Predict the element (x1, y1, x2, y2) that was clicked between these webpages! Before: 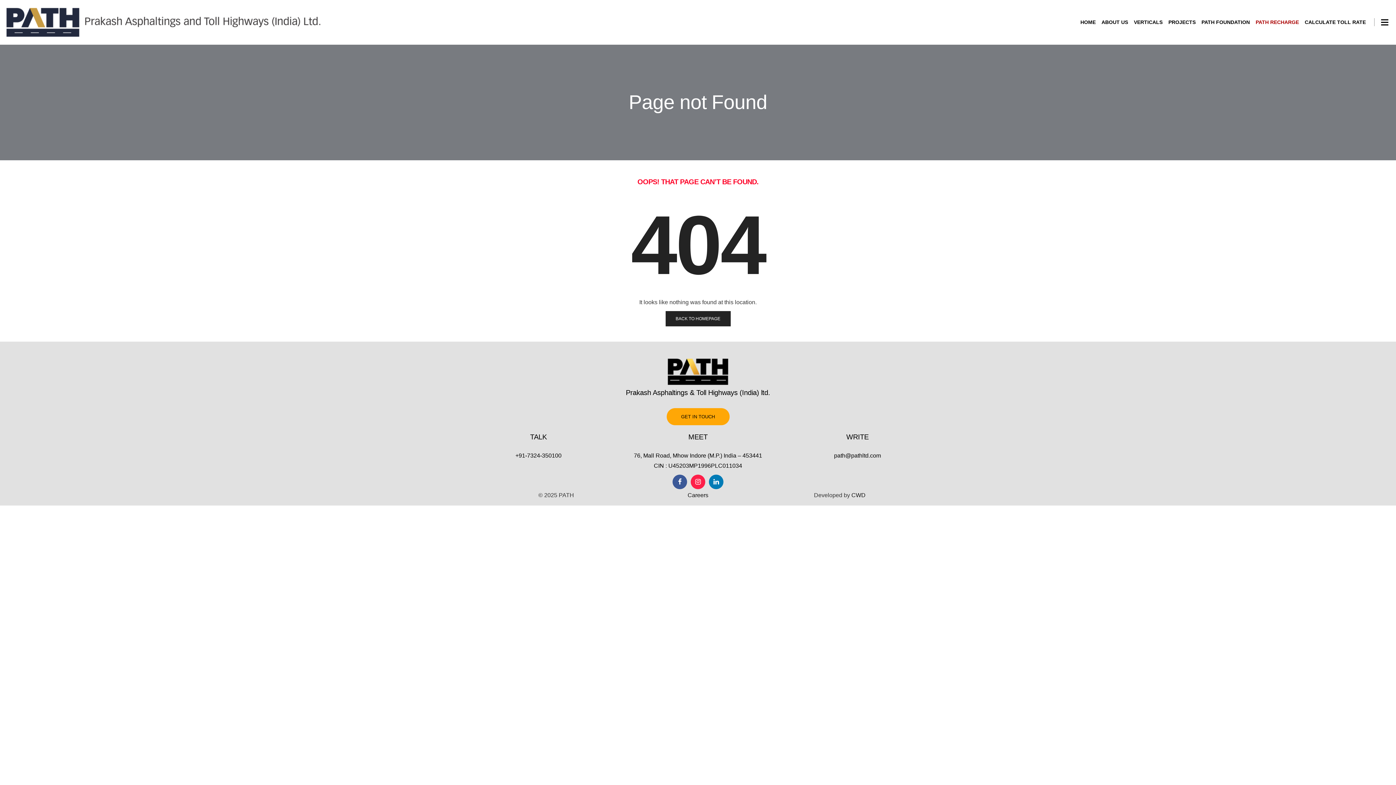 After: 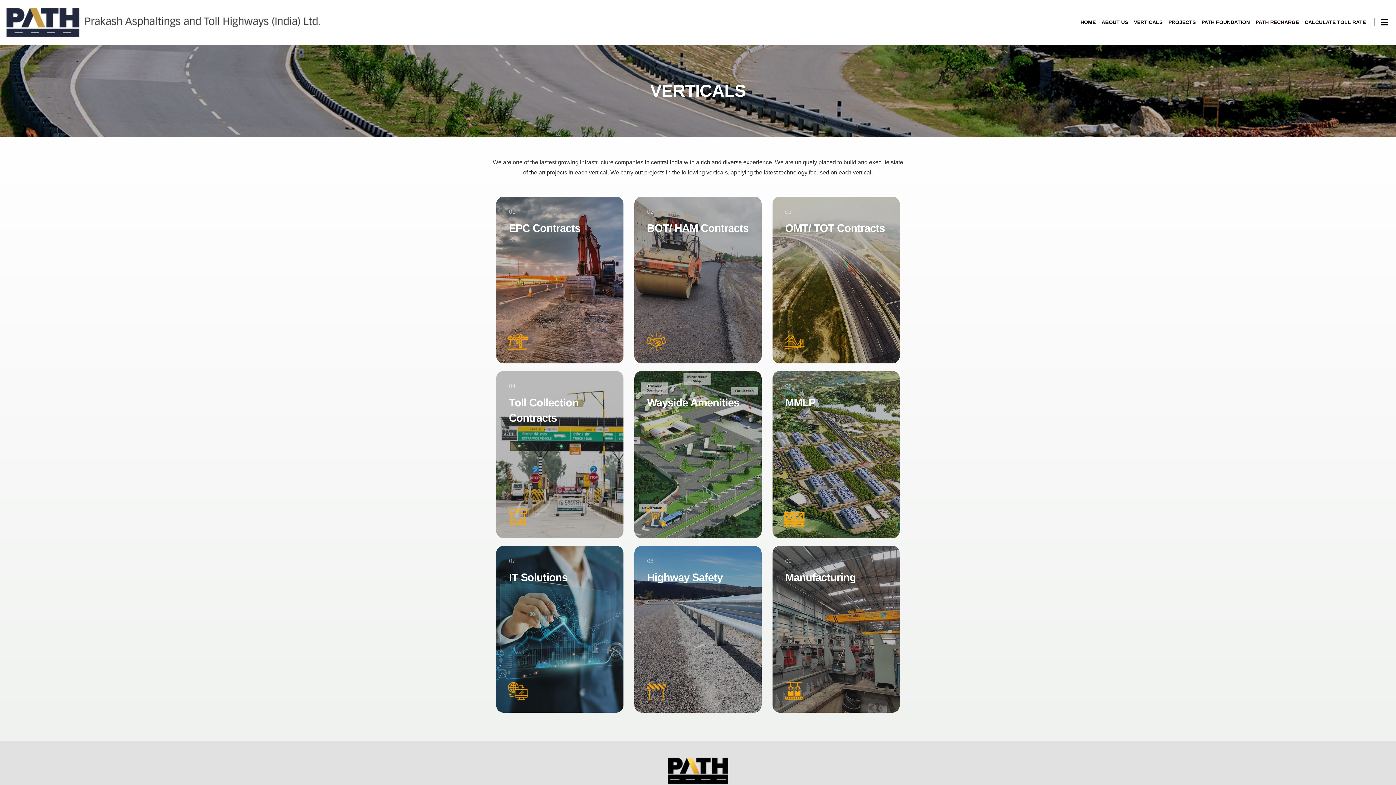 Action: label: VERTICALS bbox: (1134, 18, 1162, 26)